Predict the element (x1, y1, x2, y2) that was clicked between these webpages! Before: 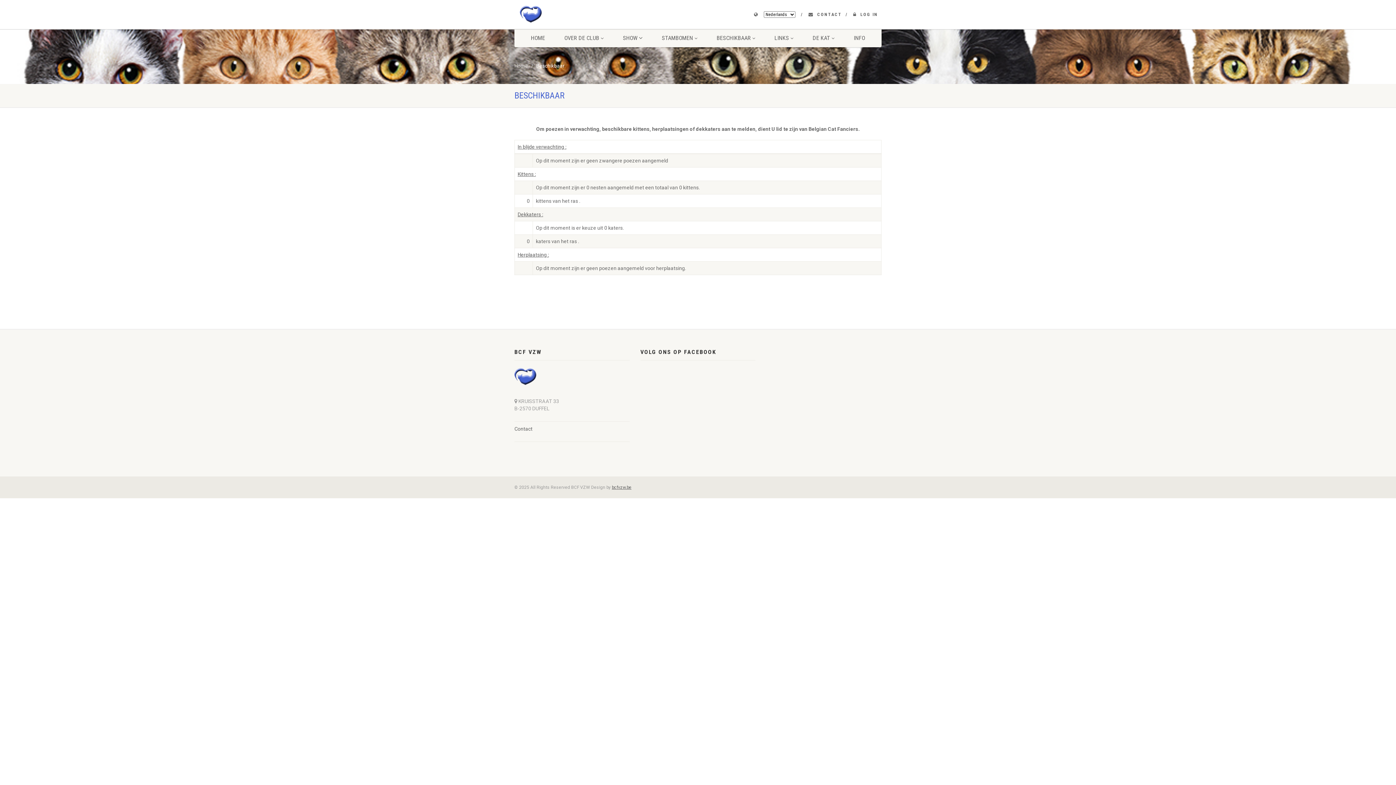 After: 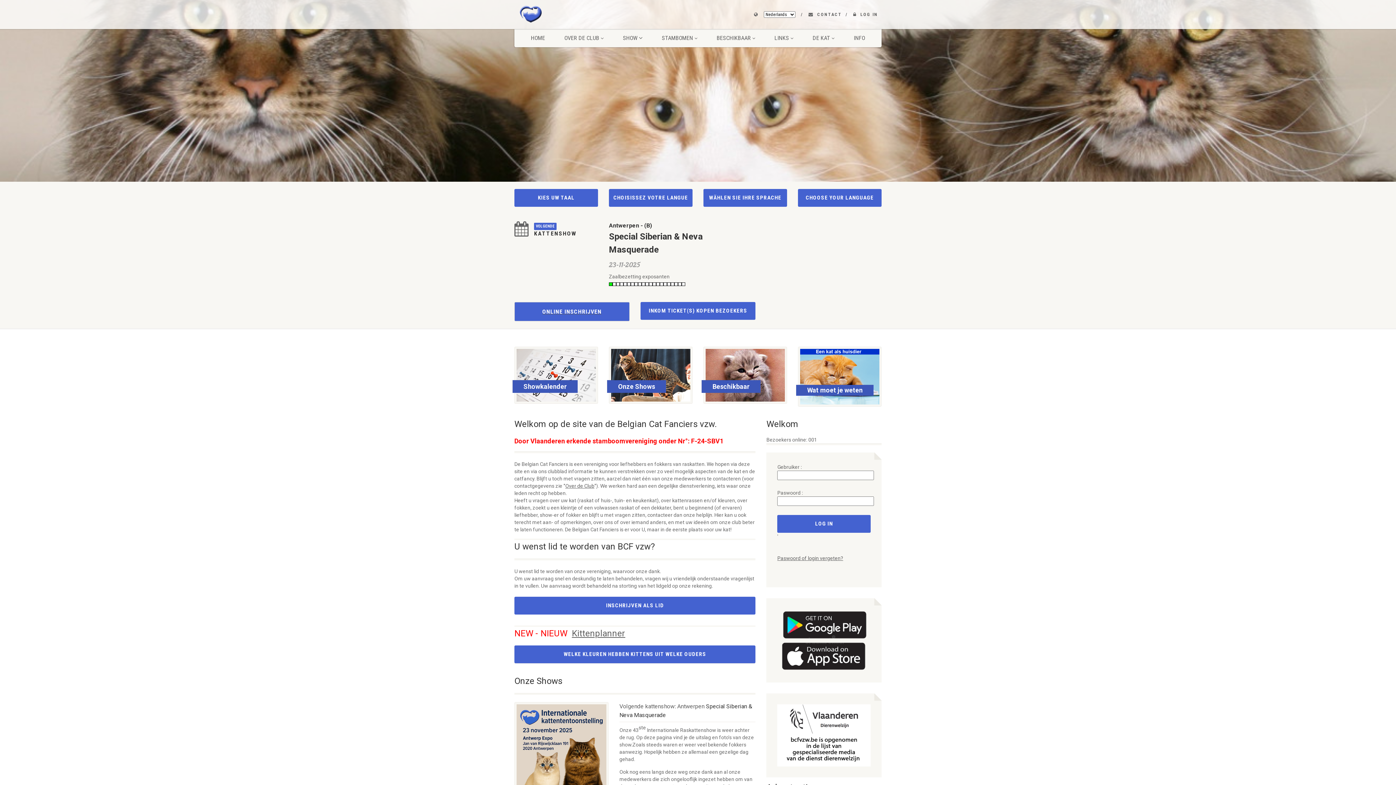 Action: bbox: (612, 485, 631, 490) label: bcfvzw.be